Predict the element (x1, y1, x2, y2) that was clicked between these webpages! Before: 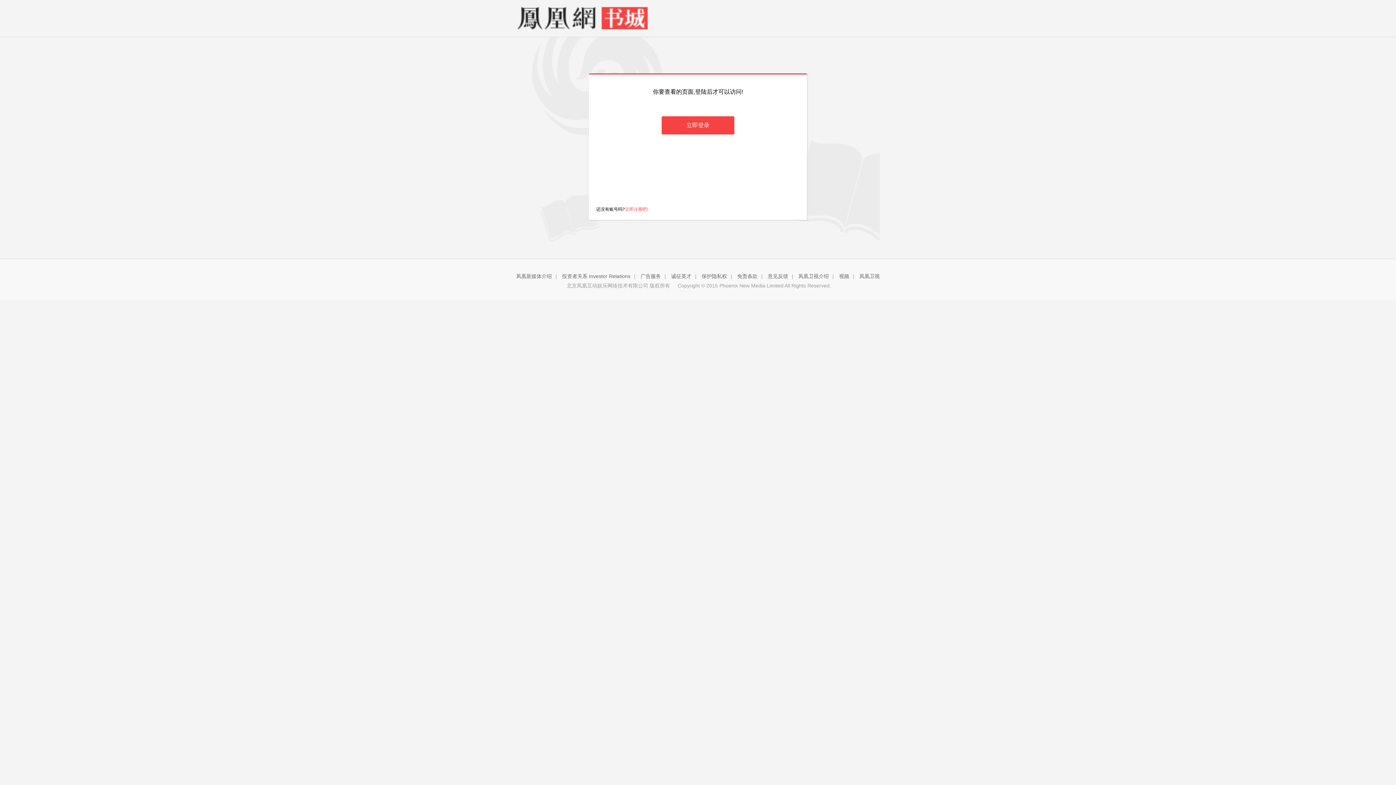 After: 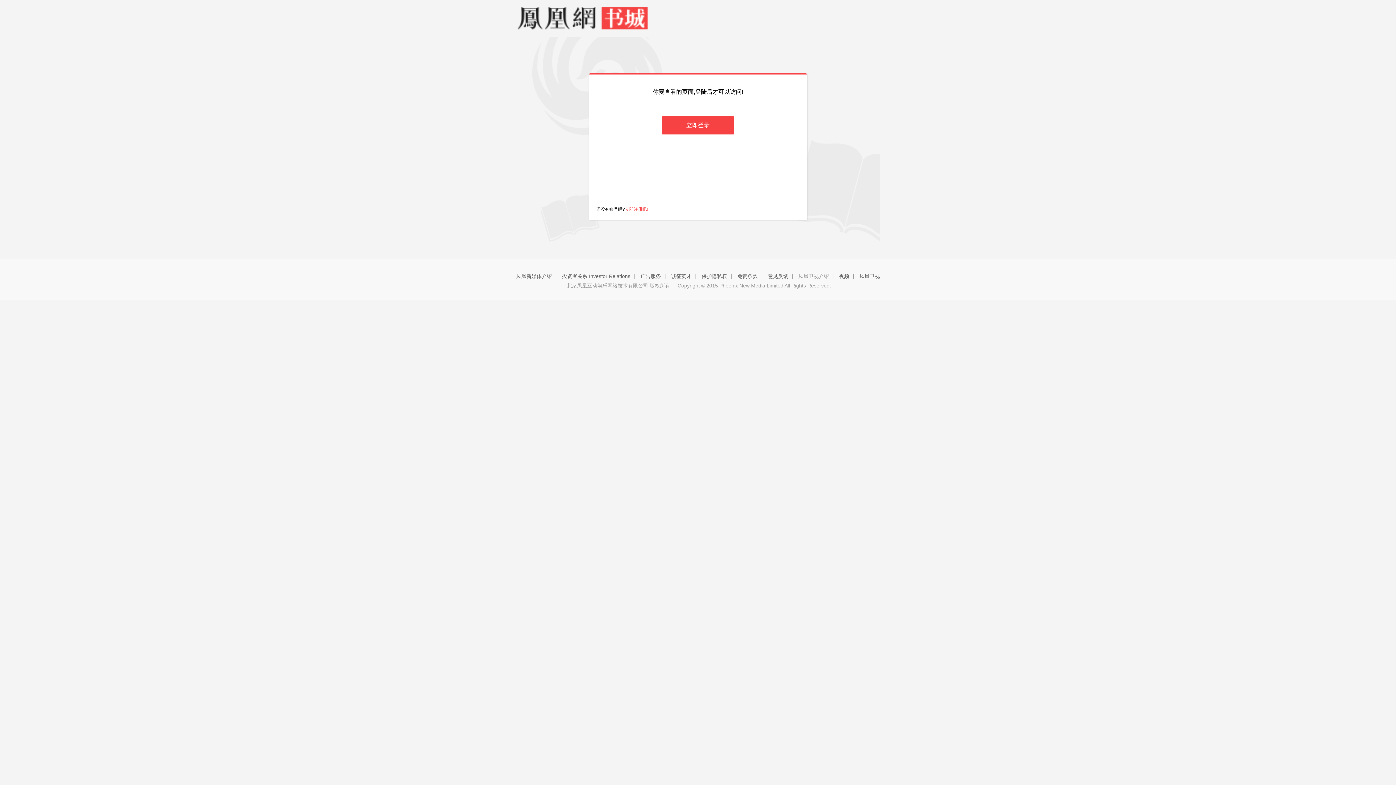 Action: label: 凤凰卫视介绍 bbox: (798, 273, 829, 279)